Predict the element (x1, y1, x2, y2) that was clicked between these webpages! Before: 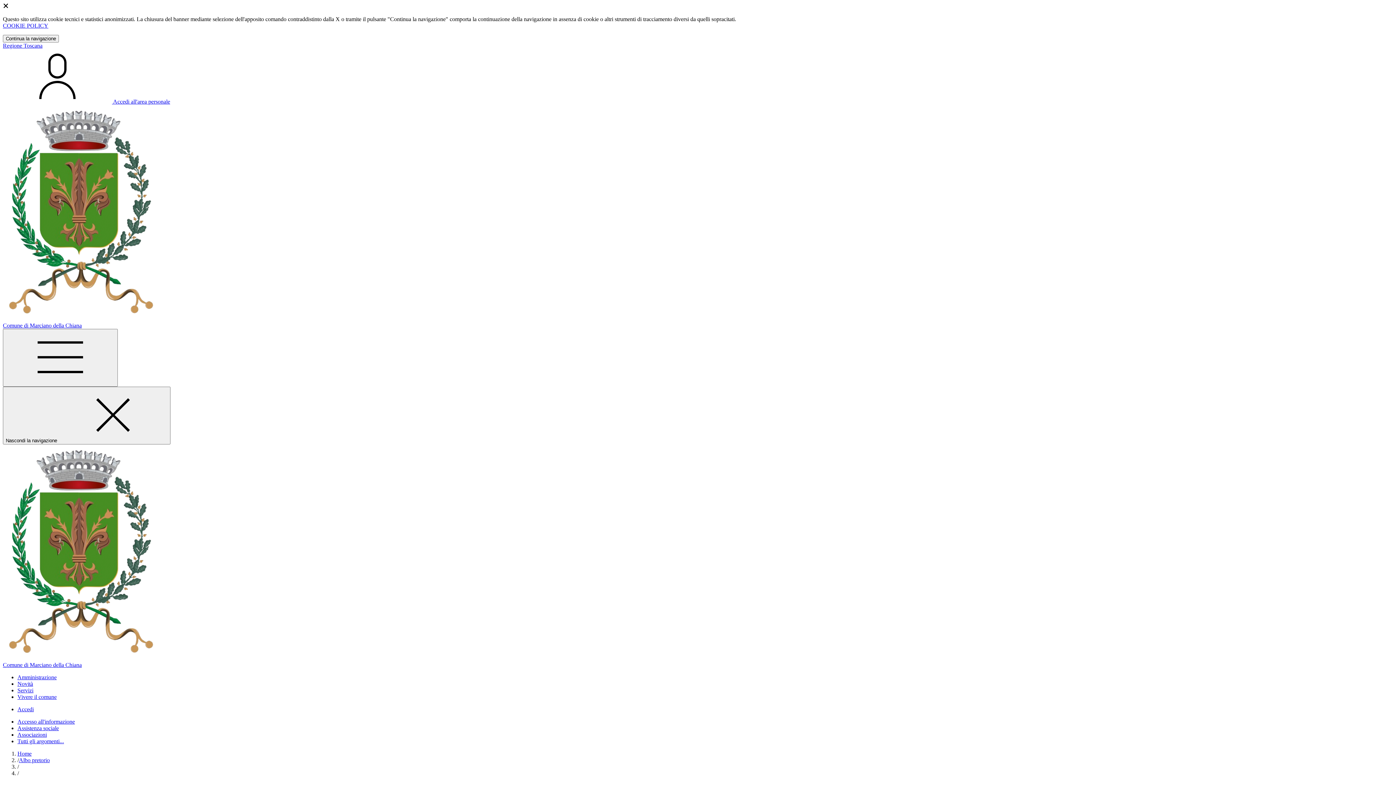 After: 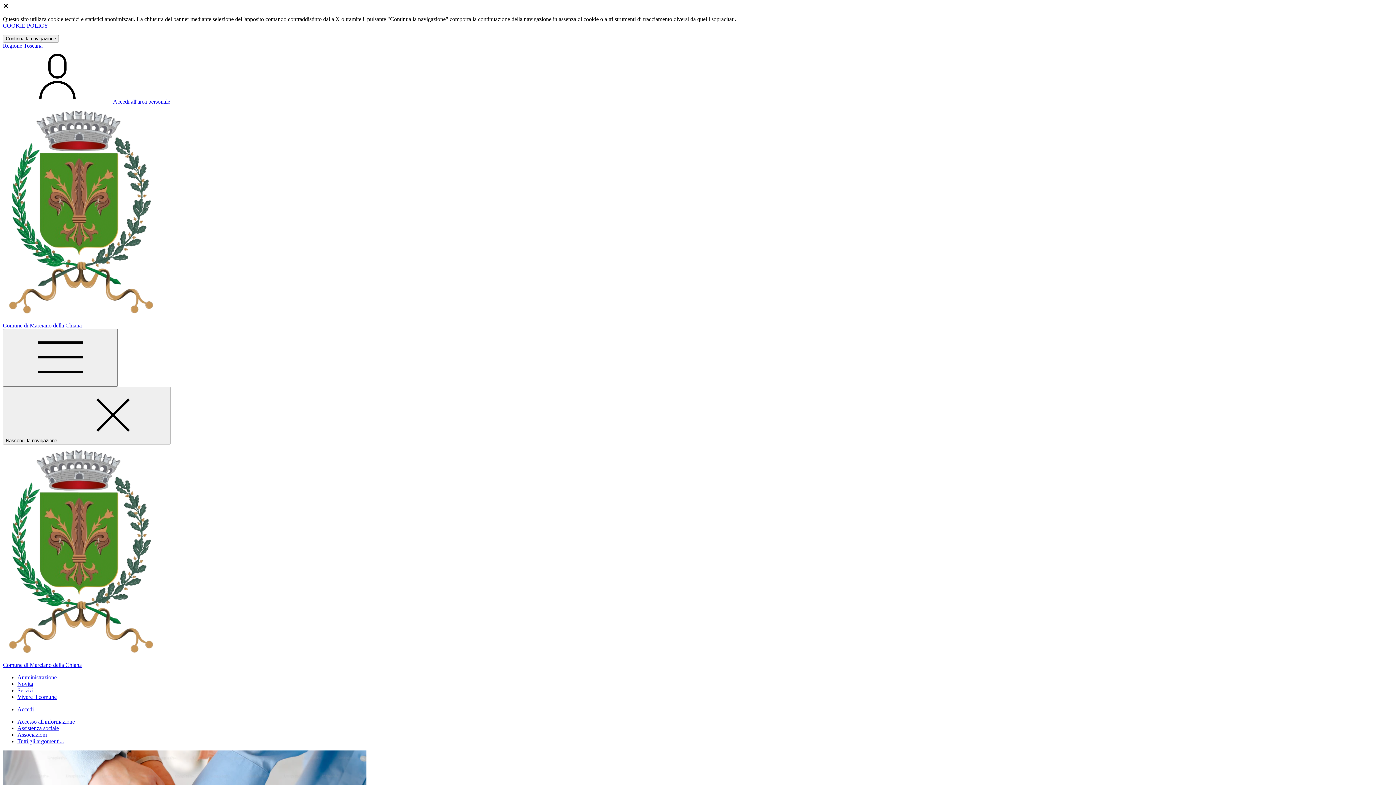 Action: bbox: (17, 732, 46, 738) label: Associazioni